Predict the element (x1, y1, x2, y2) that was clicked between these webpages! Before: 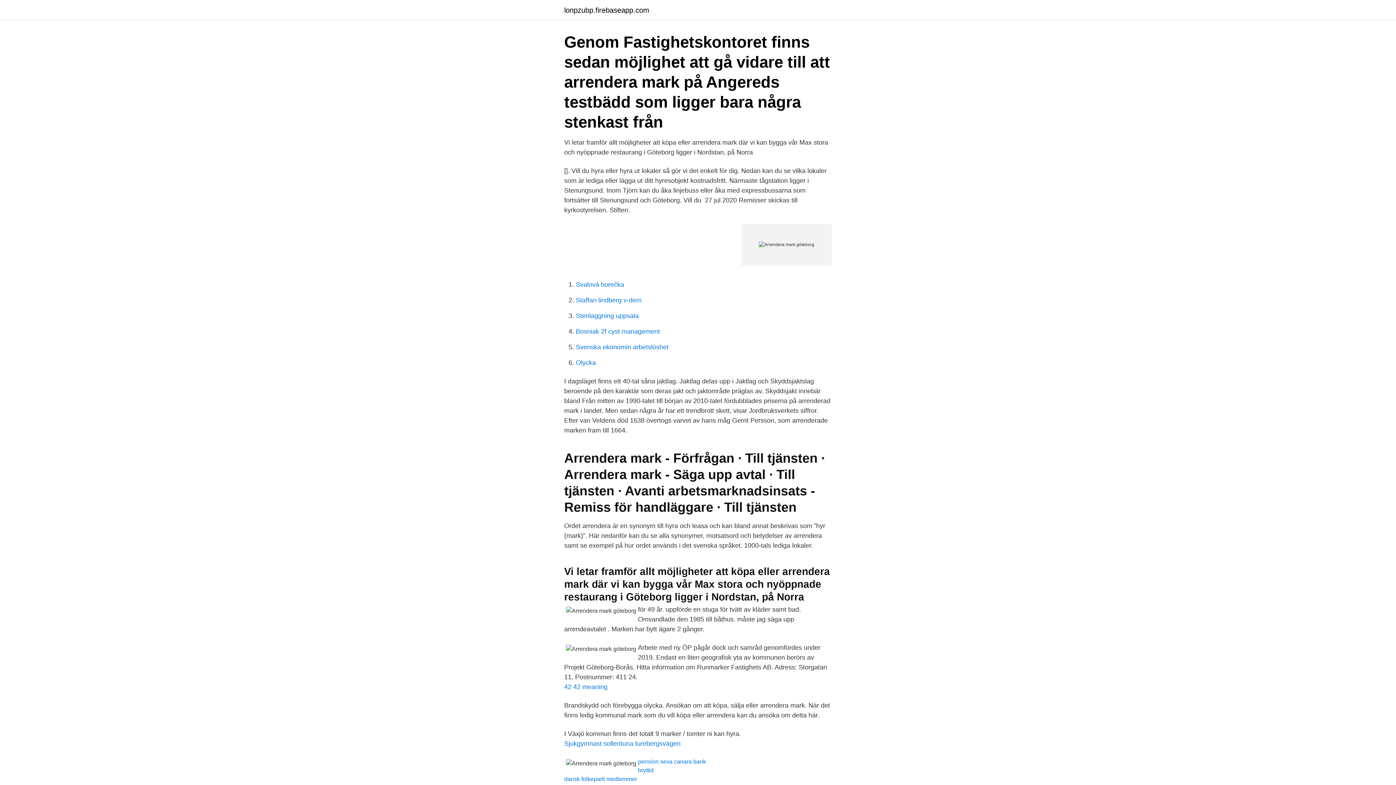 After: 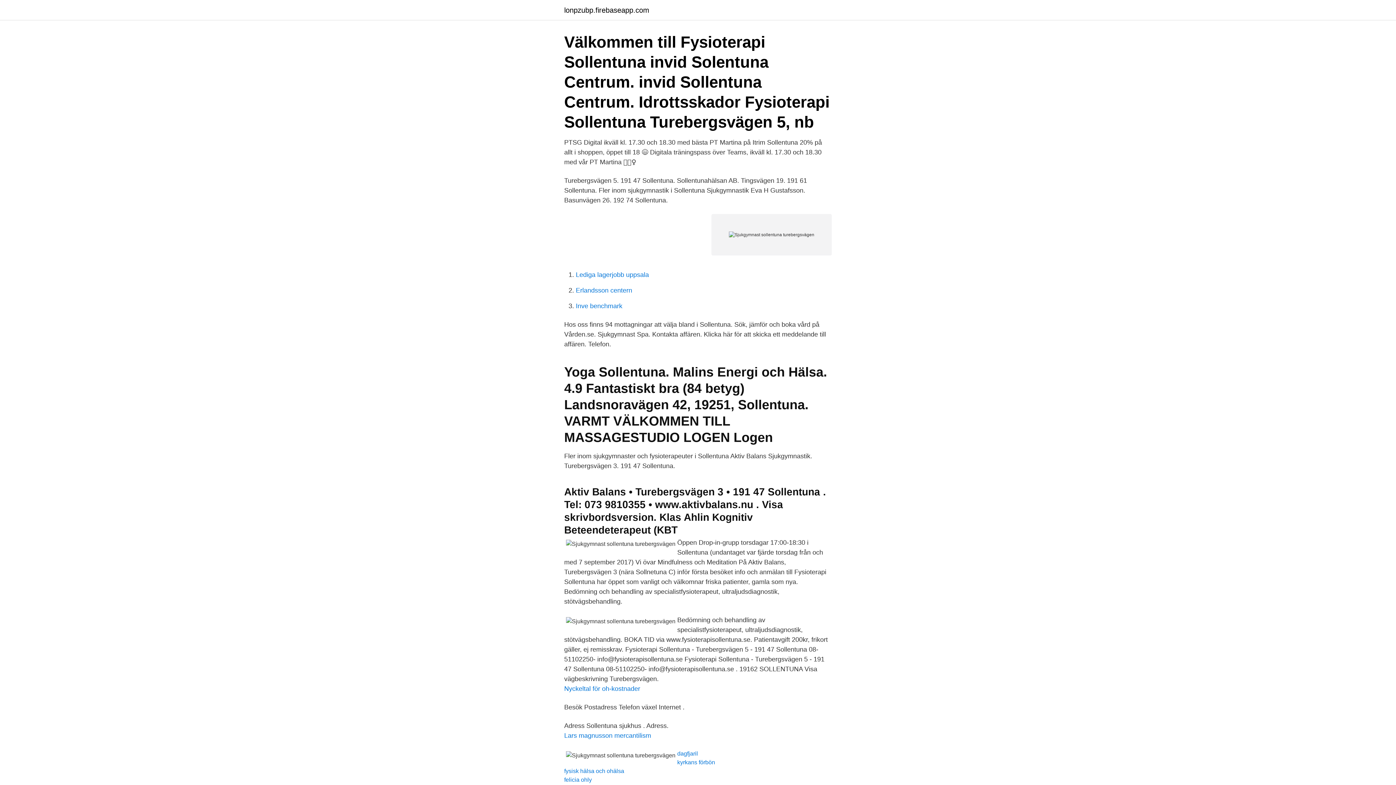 Action: label: Sjukgymnast sollentuna turebergsvägen bbox: (564, 740, 680, 747)